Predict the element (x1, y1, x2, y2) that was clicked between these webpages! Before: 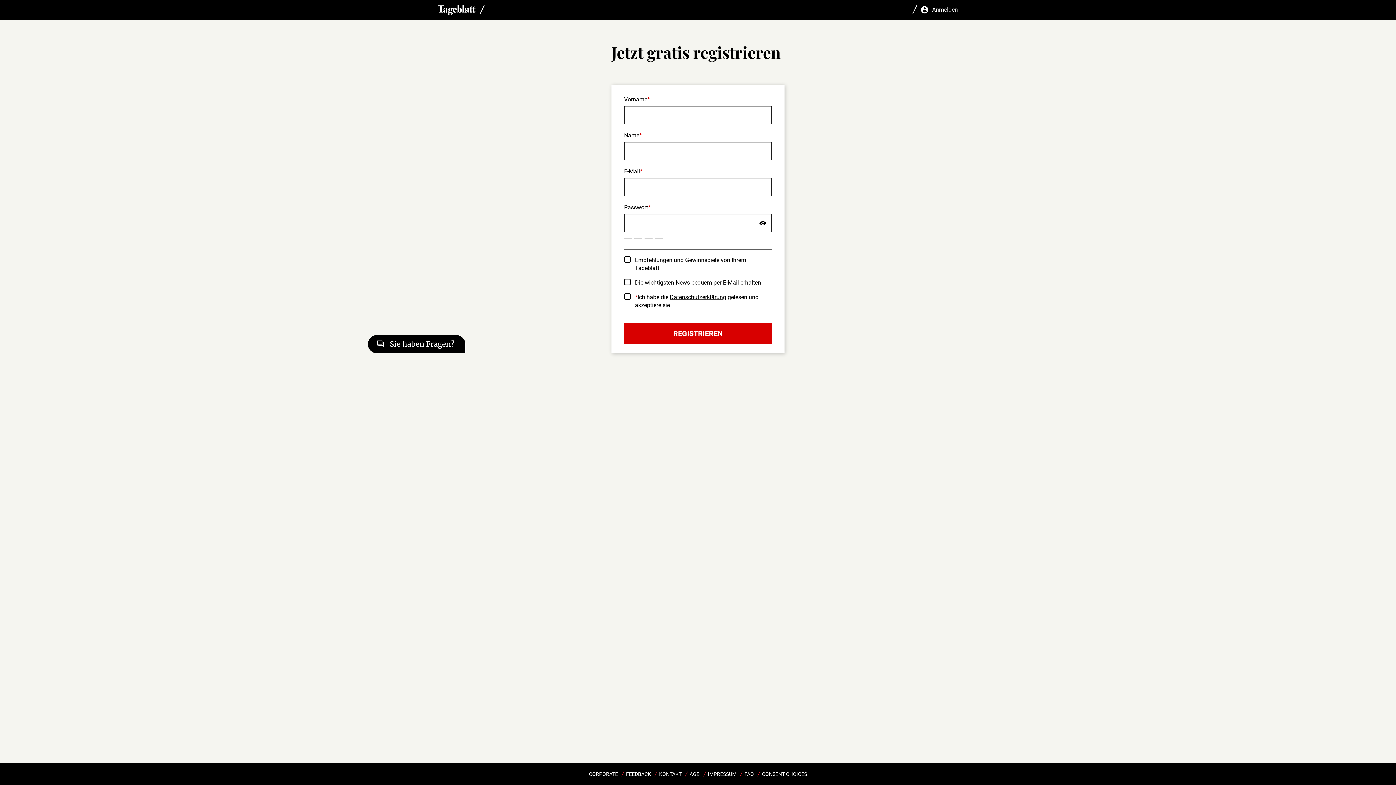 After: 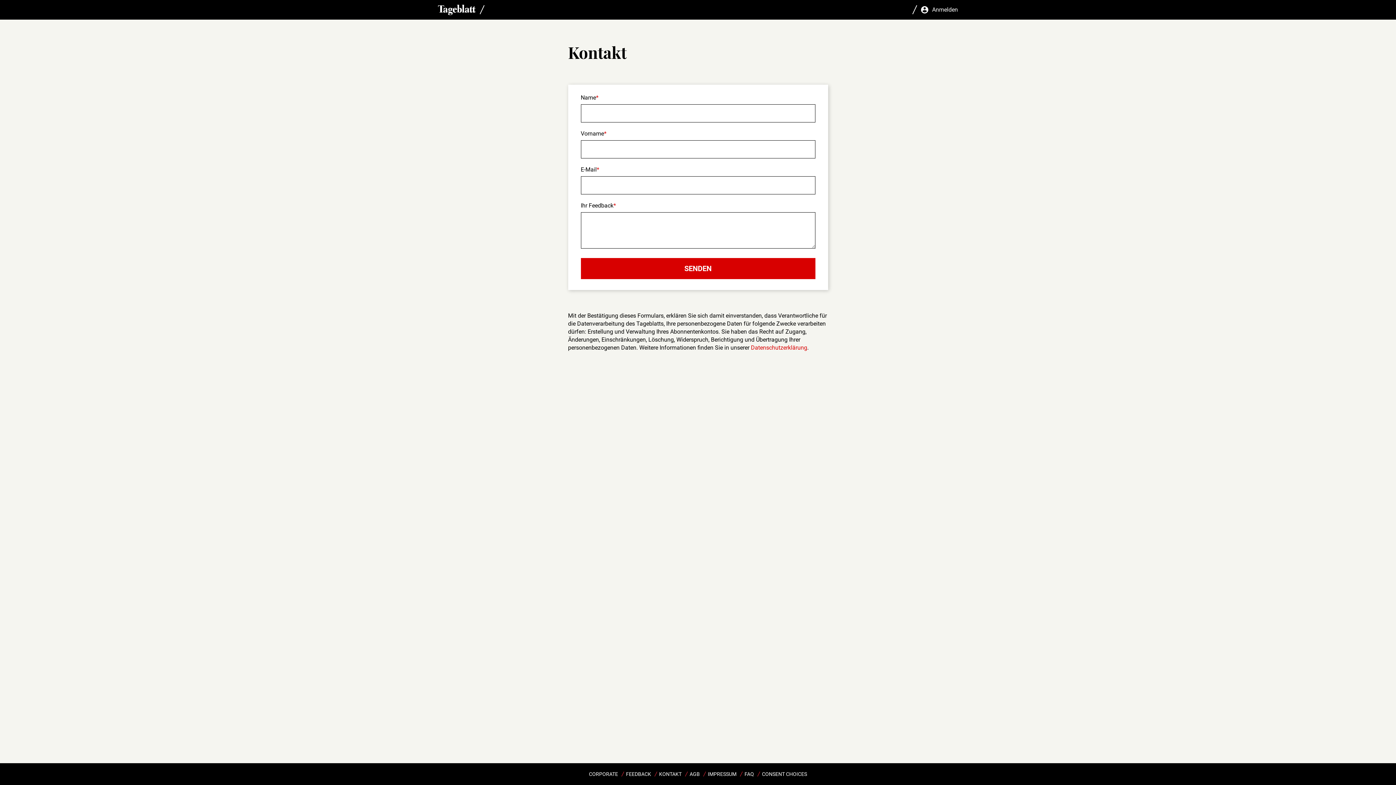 Action: label: KONTAKT bbox: (659, 767, 681, 781)